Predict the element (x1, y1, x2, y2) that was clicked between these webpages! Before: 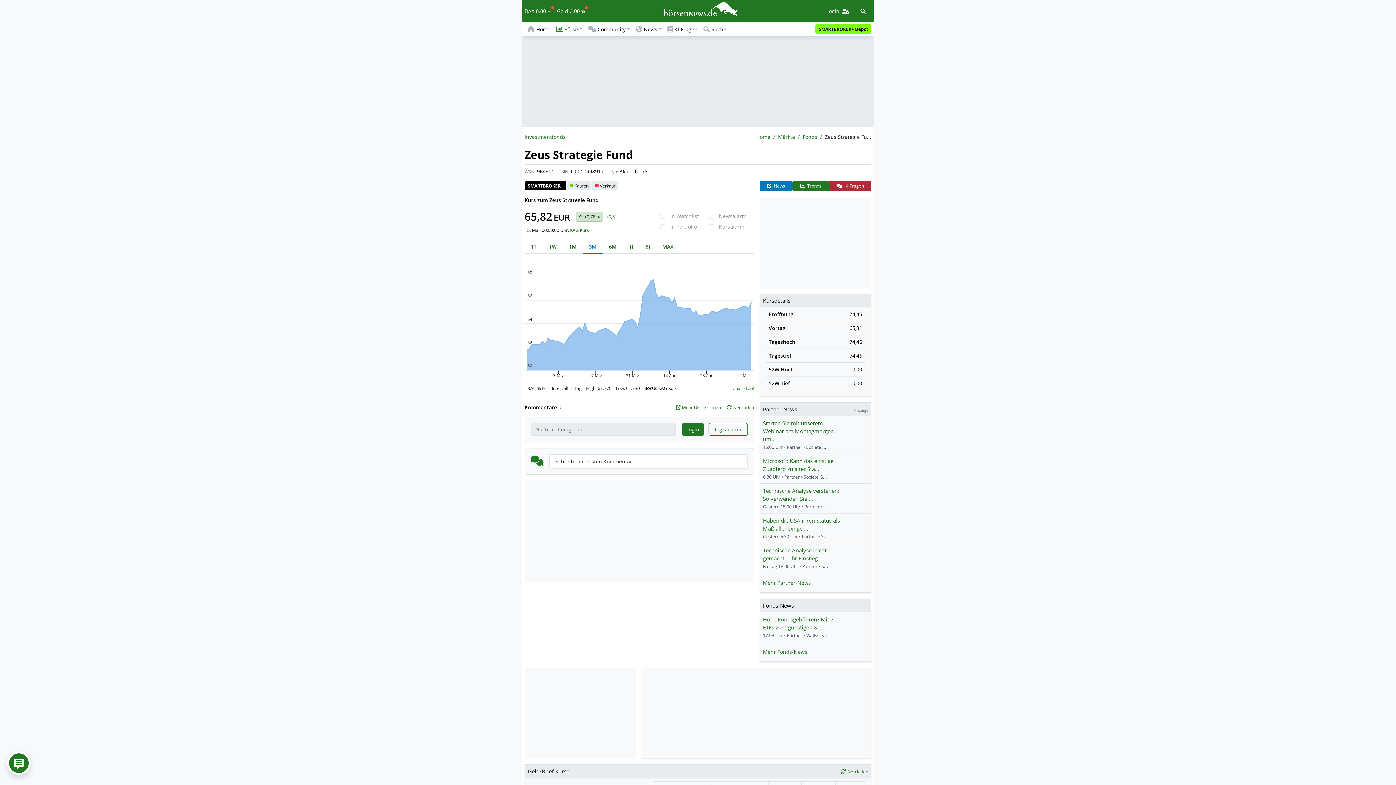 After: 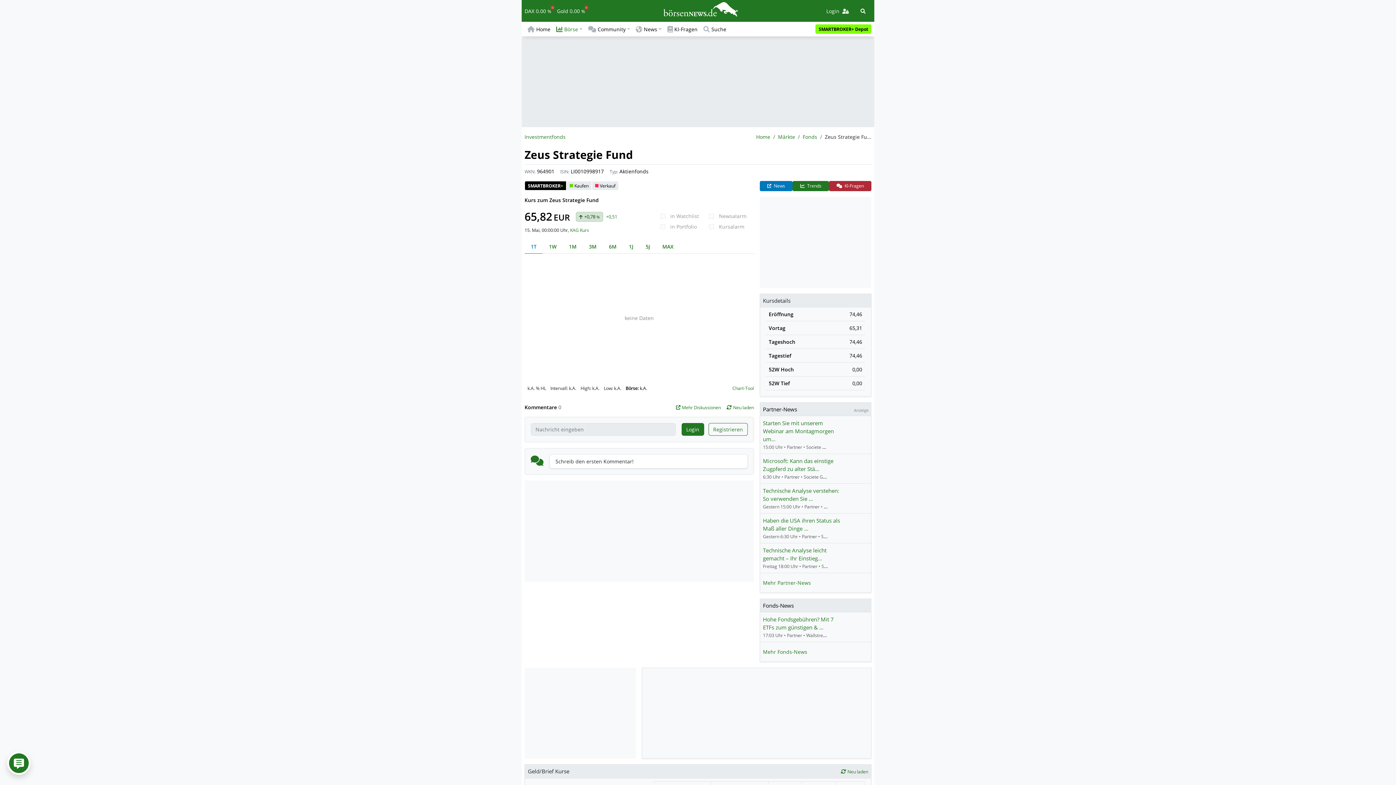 Action: bbox: (524, 239, 542, 253) label: 1T